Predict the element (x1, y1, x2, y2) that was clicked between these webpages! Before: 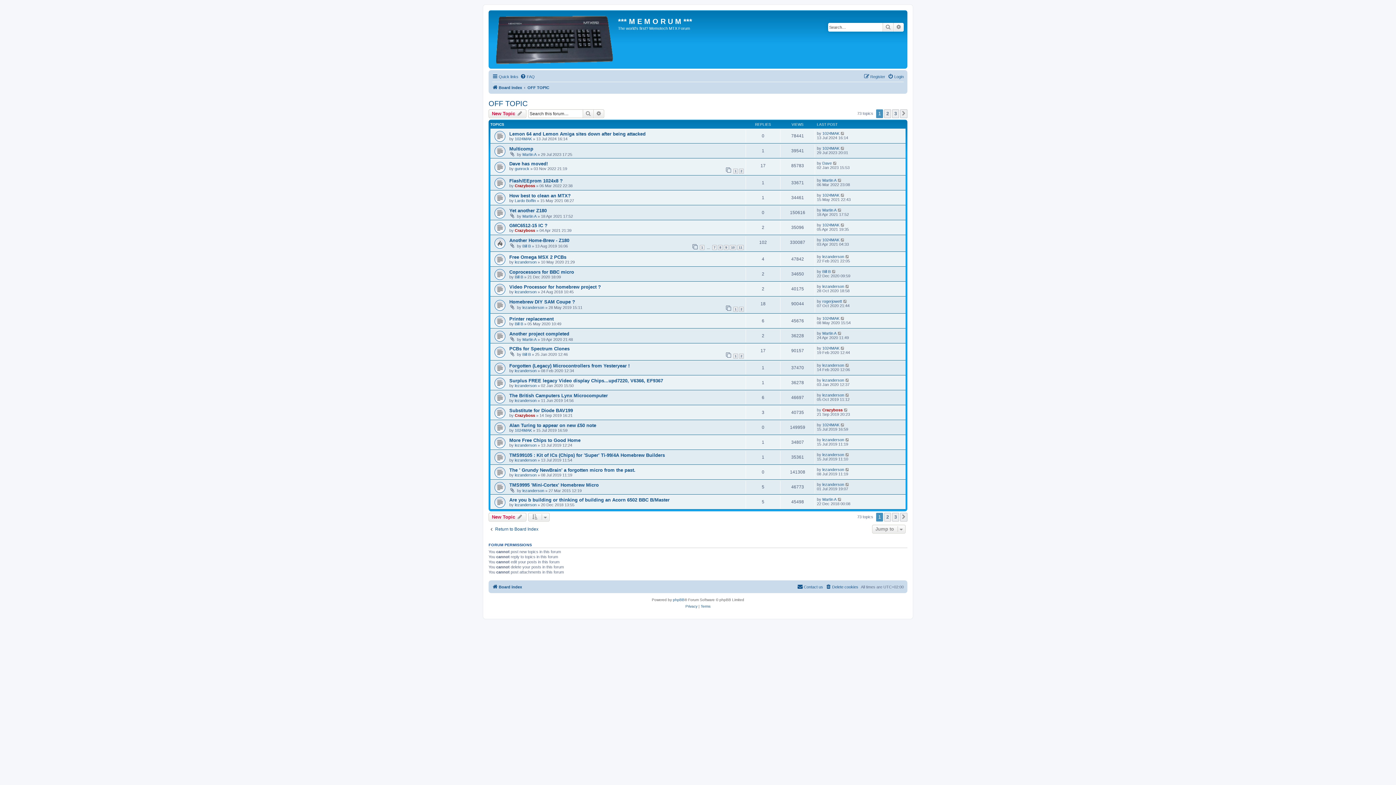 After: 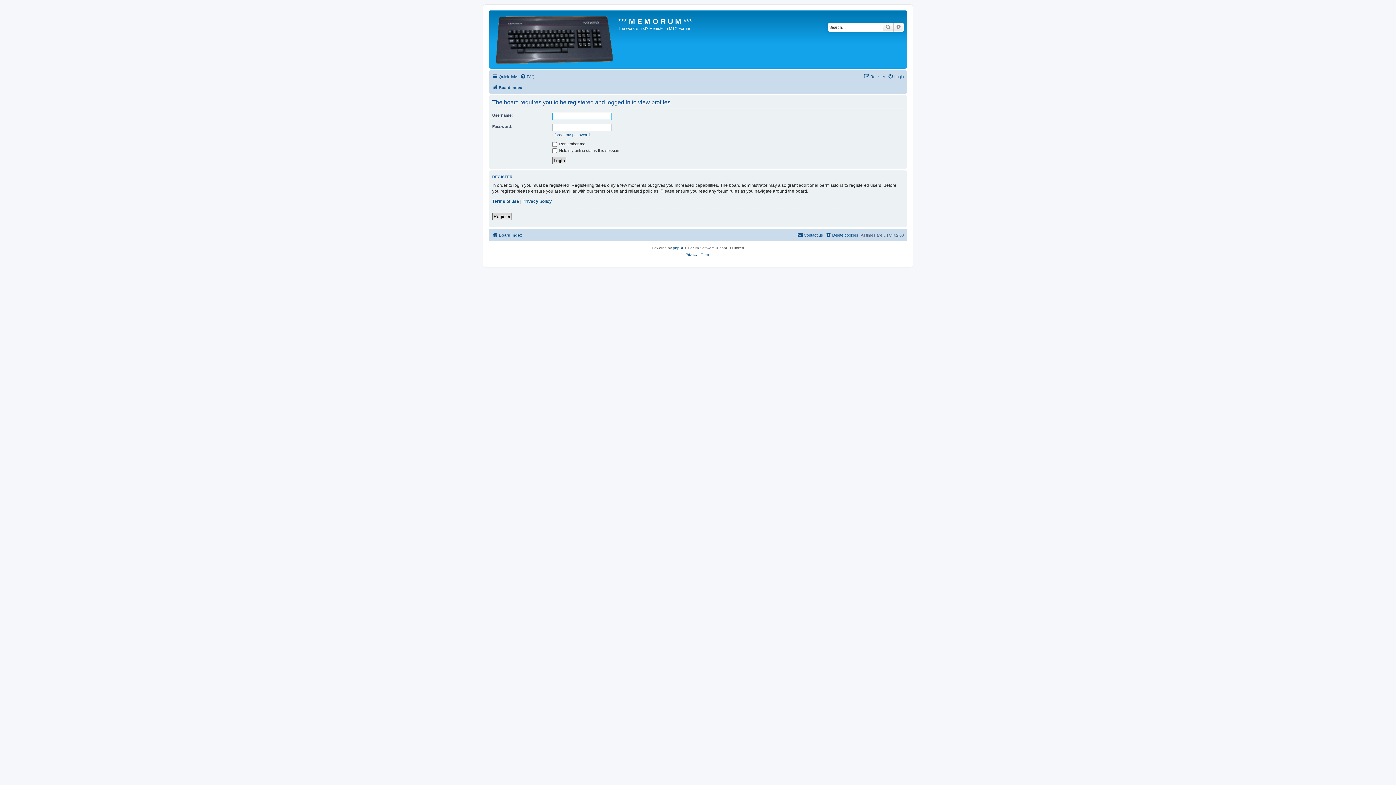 Action: label: lezanderson bbox: (514, 289, 536, 294)